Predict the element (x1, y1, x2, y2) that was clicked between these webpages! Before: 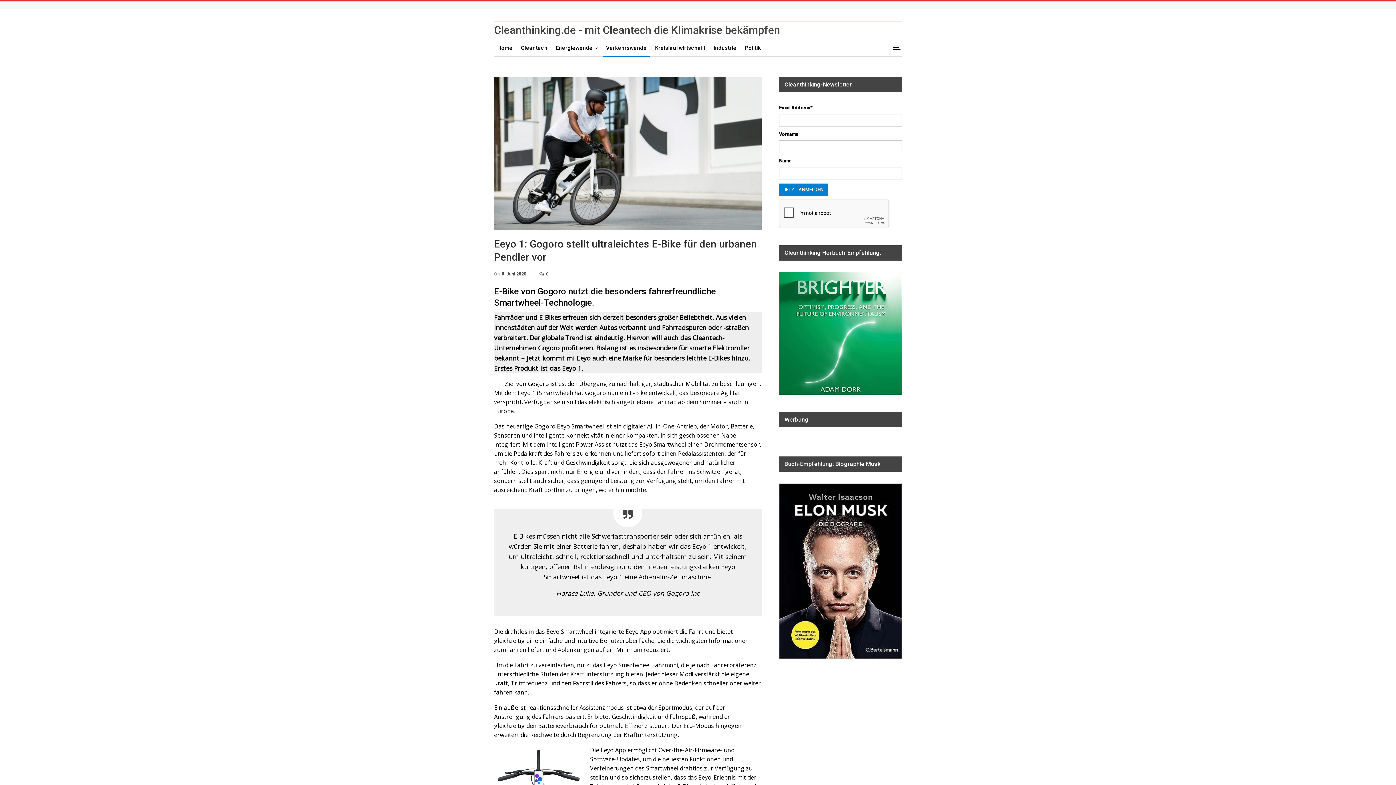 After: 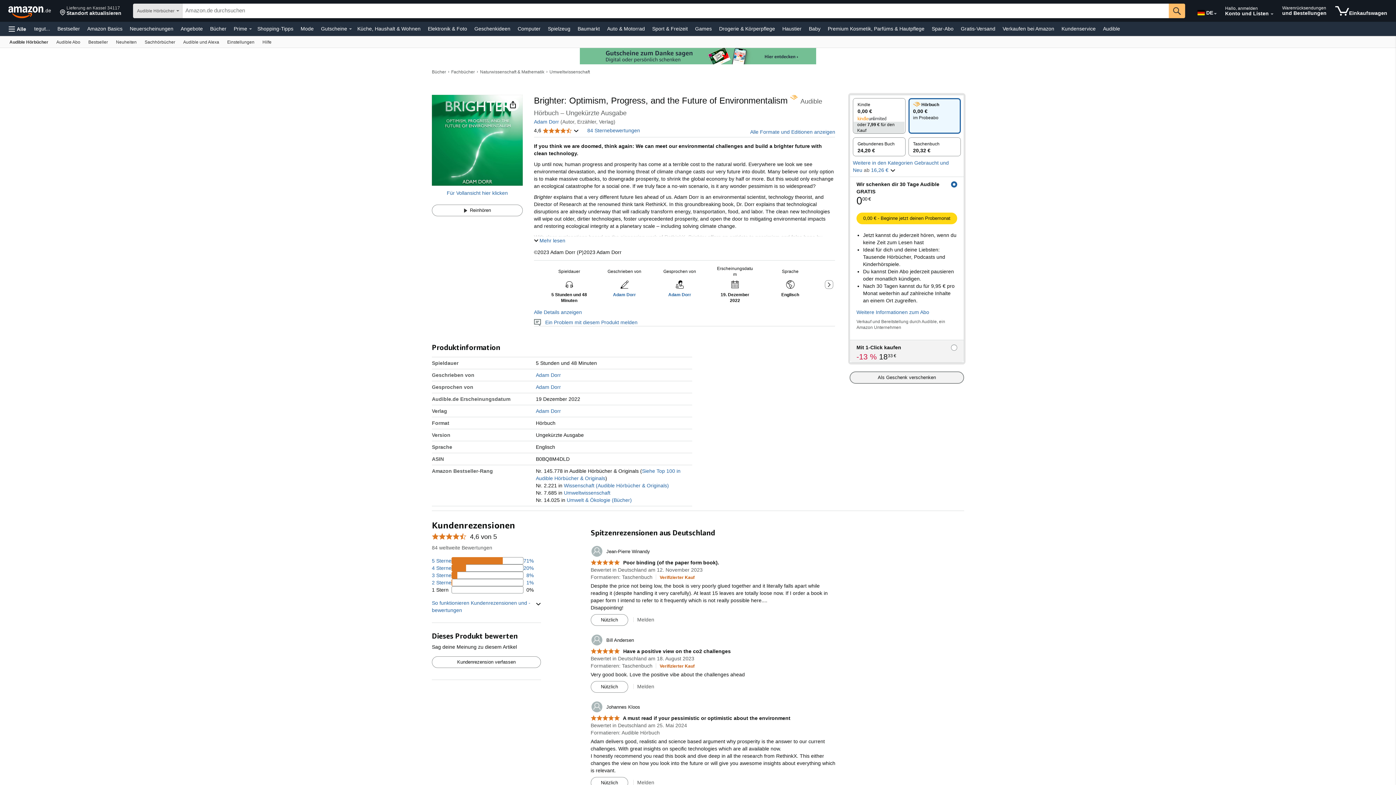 Action: bbox: (779, 330, 902, 335)